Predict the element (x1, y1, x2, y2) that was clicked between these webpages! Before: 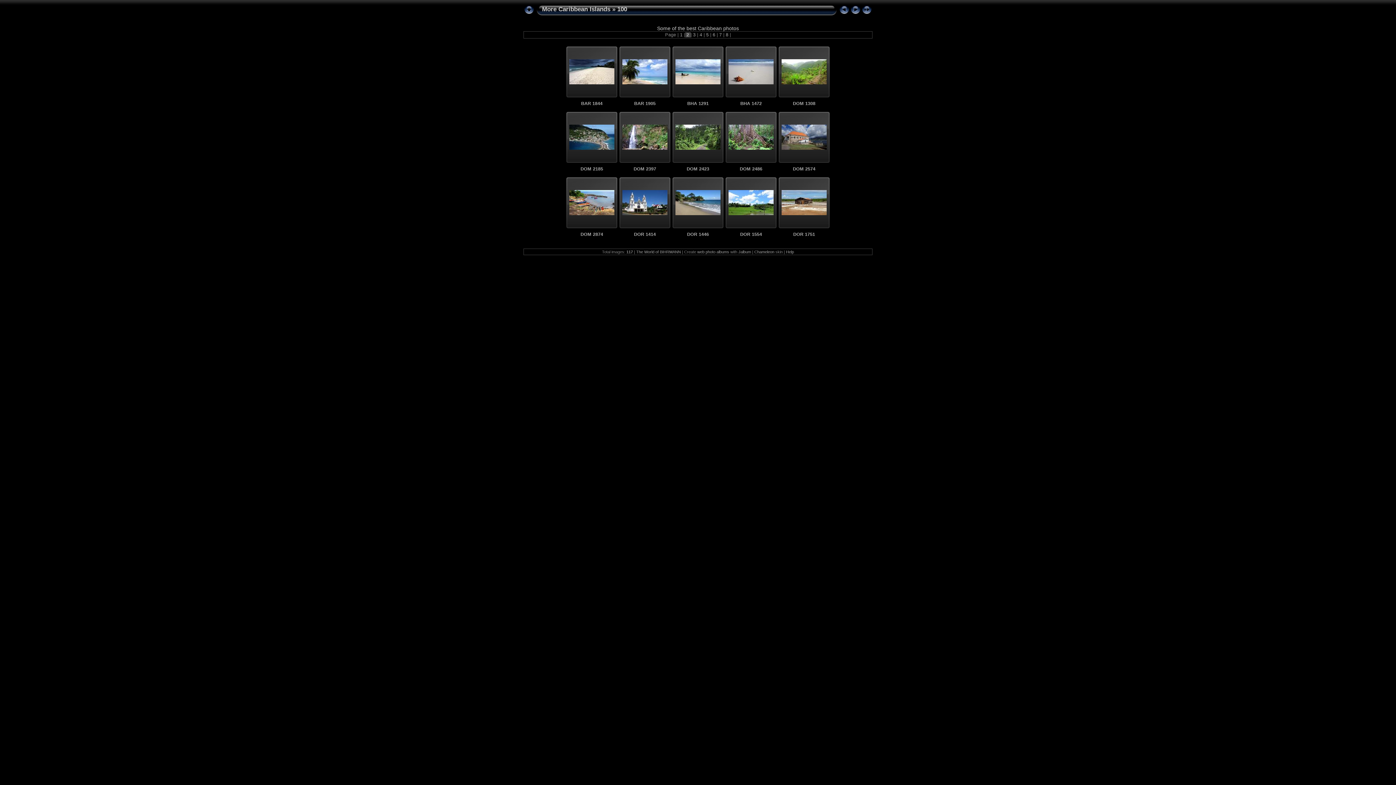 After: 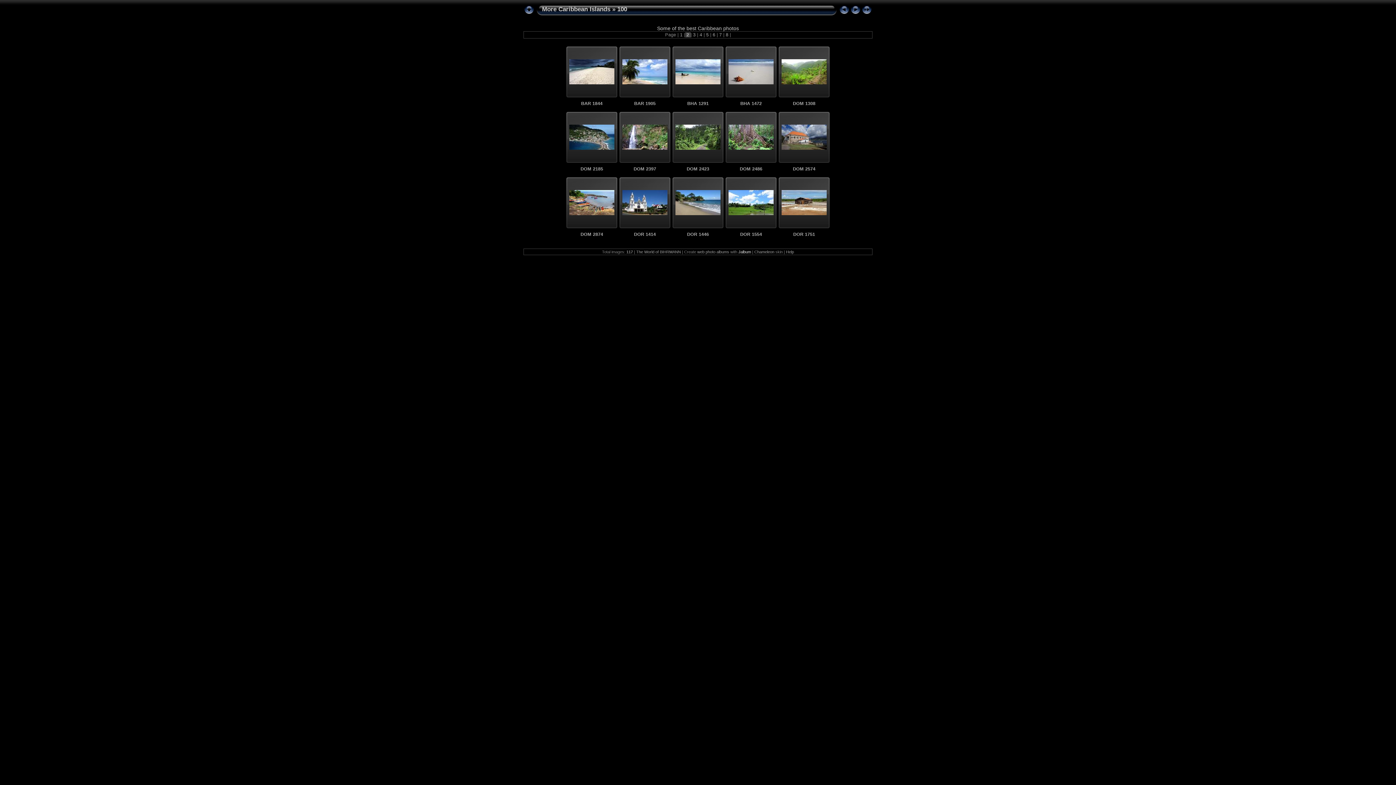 Action: bbox: (738, 249, 751, 254) label: Jalbum